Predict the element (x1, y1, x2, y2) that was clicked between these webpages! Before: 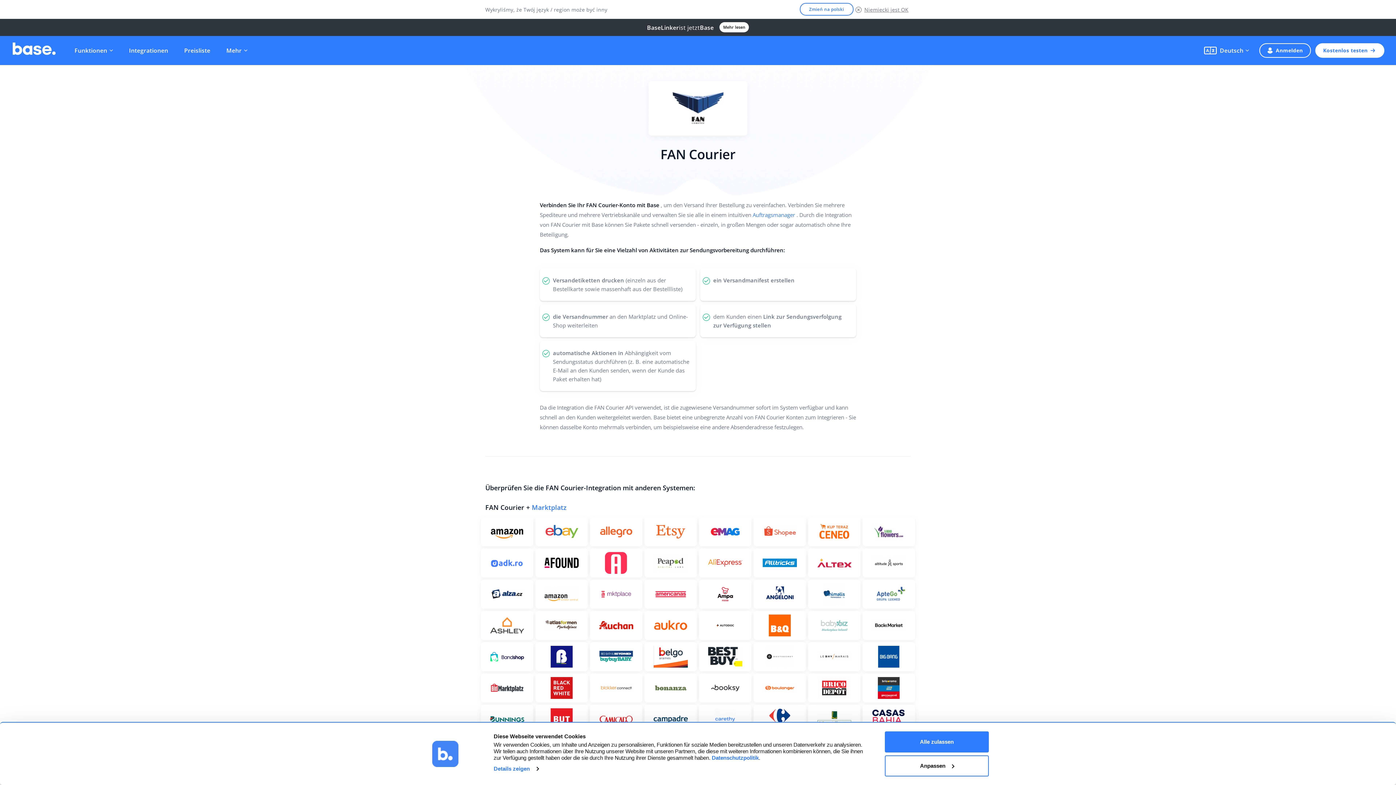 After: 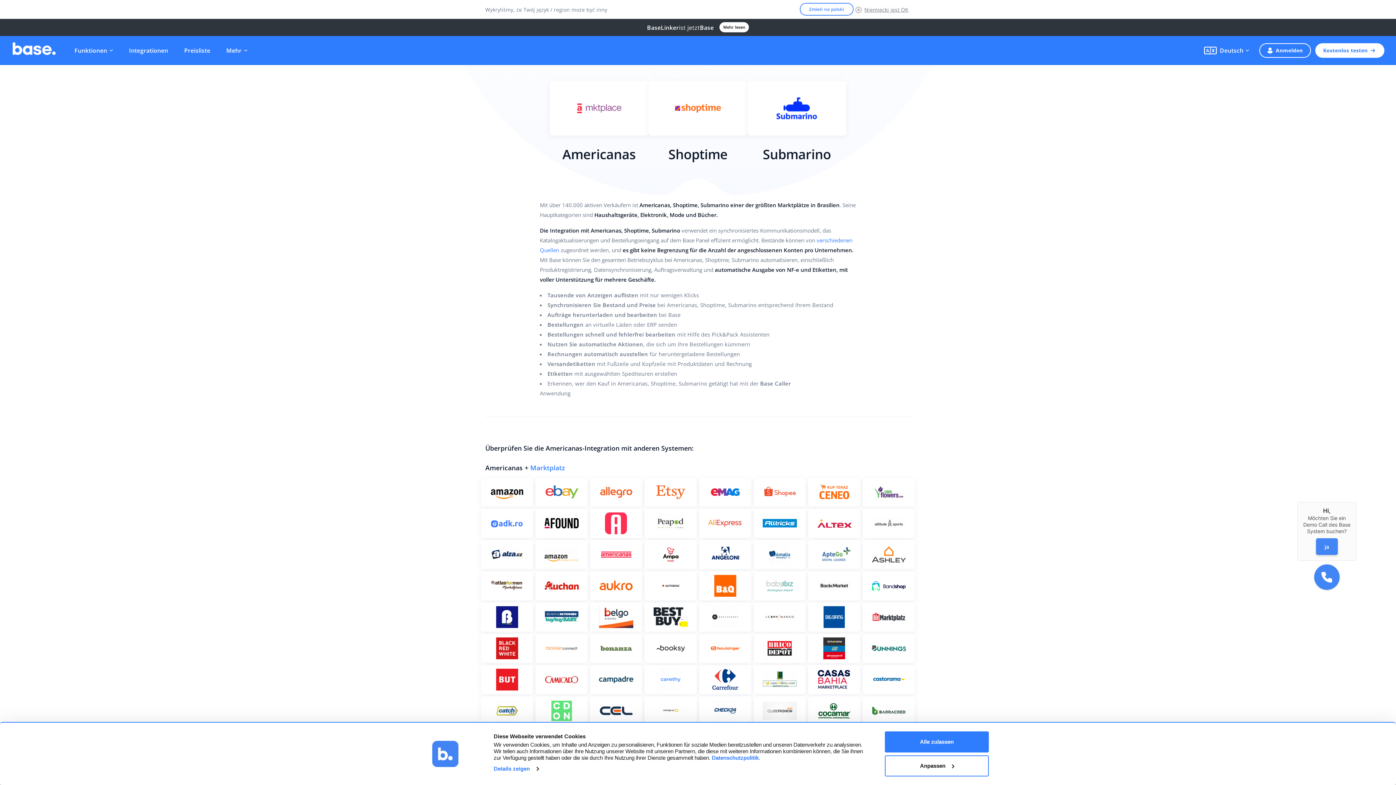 Action: label: Weitere Informationen bbox: (590, 580, 642, 609)